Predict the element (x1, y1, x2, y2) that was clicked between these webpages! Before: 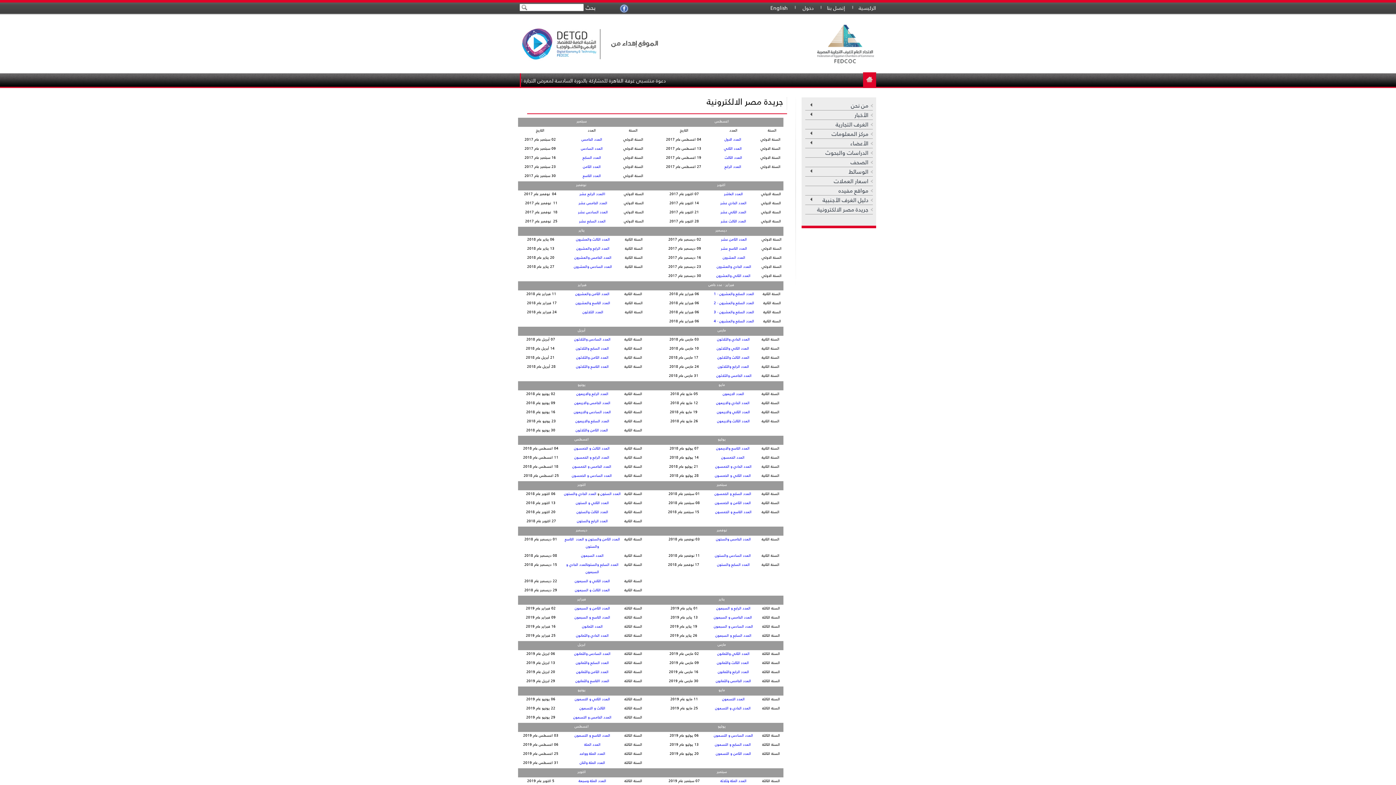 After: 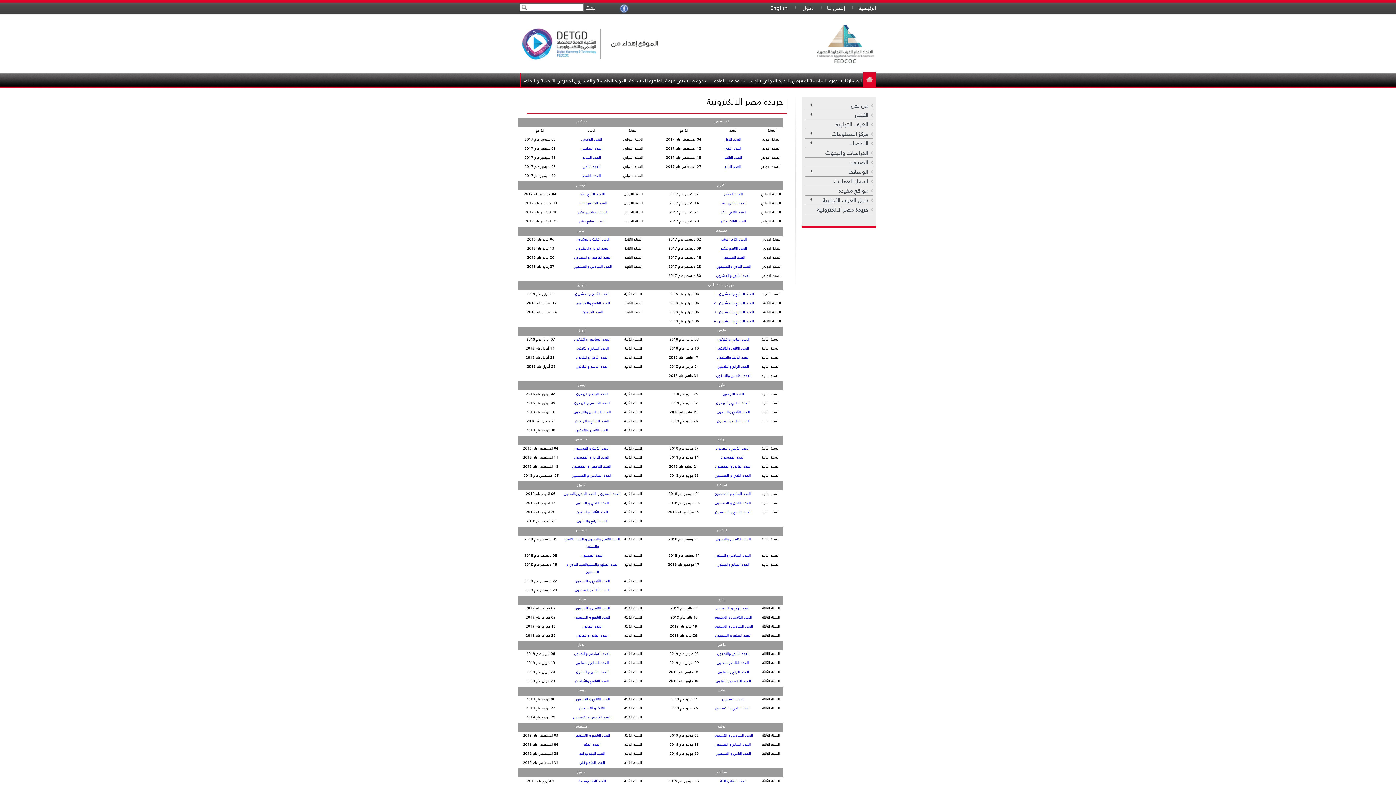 Action: bbox: (575, 427, 608, 433) label: العدد الثامن والثلاثون